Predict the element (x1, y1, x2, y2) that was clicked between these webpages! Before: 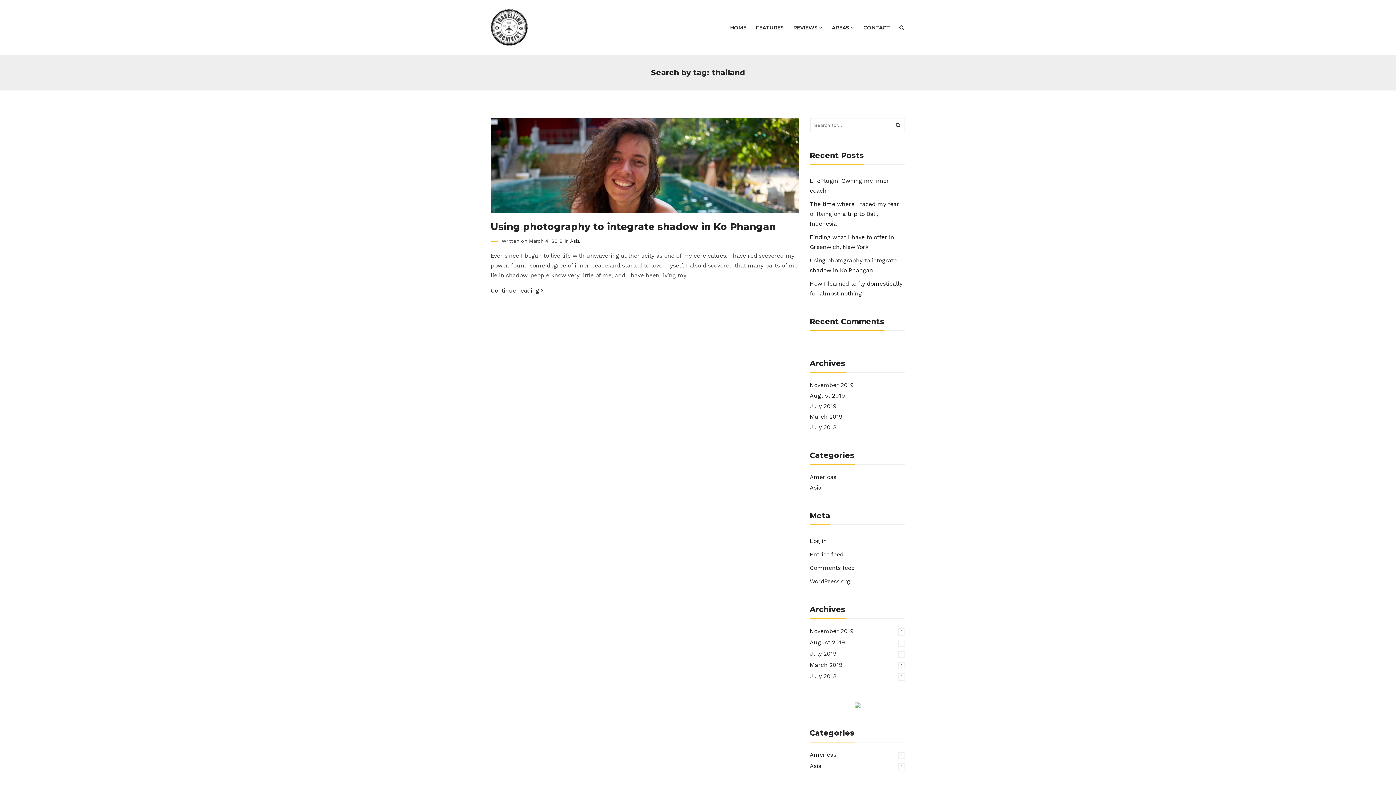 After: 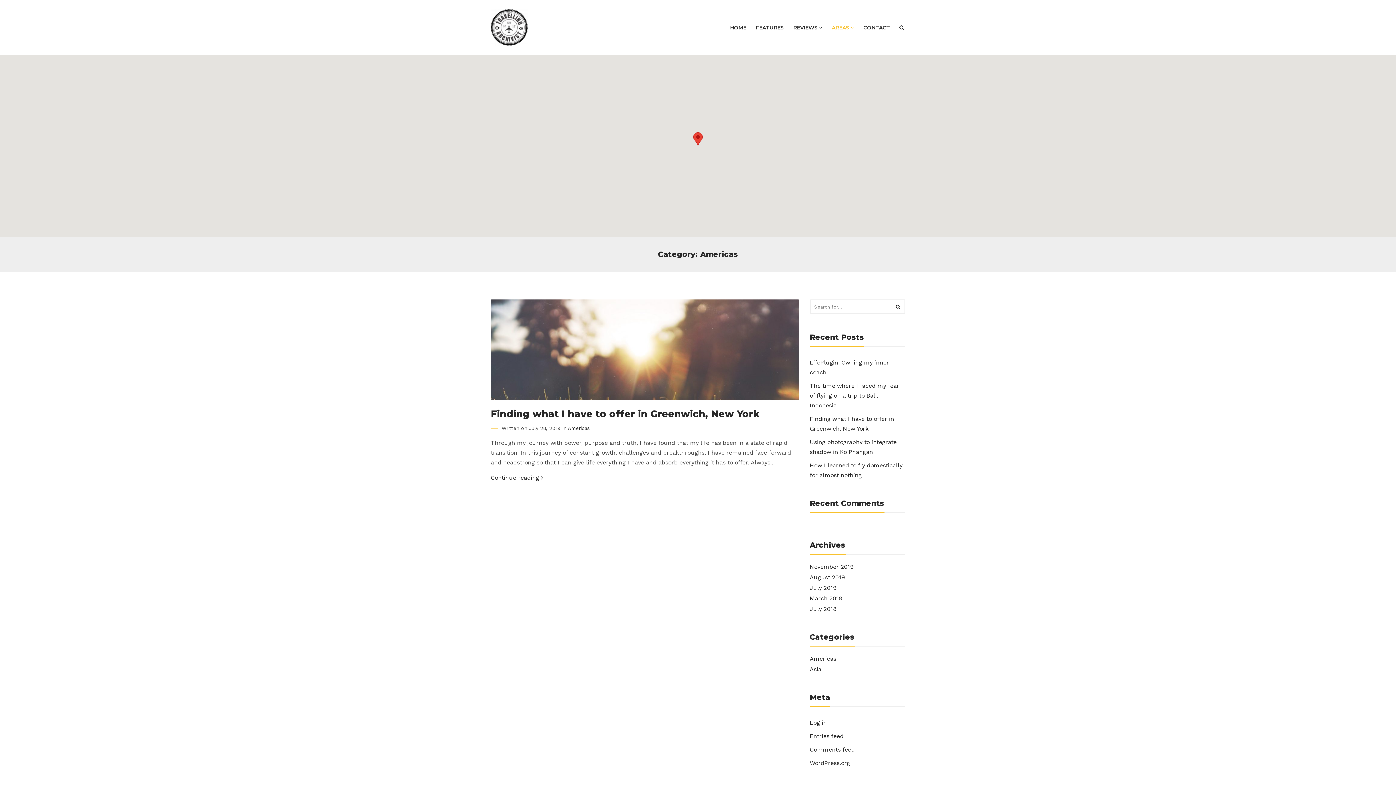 Action: label: Americas bbox: (810, 472, 836, 482)